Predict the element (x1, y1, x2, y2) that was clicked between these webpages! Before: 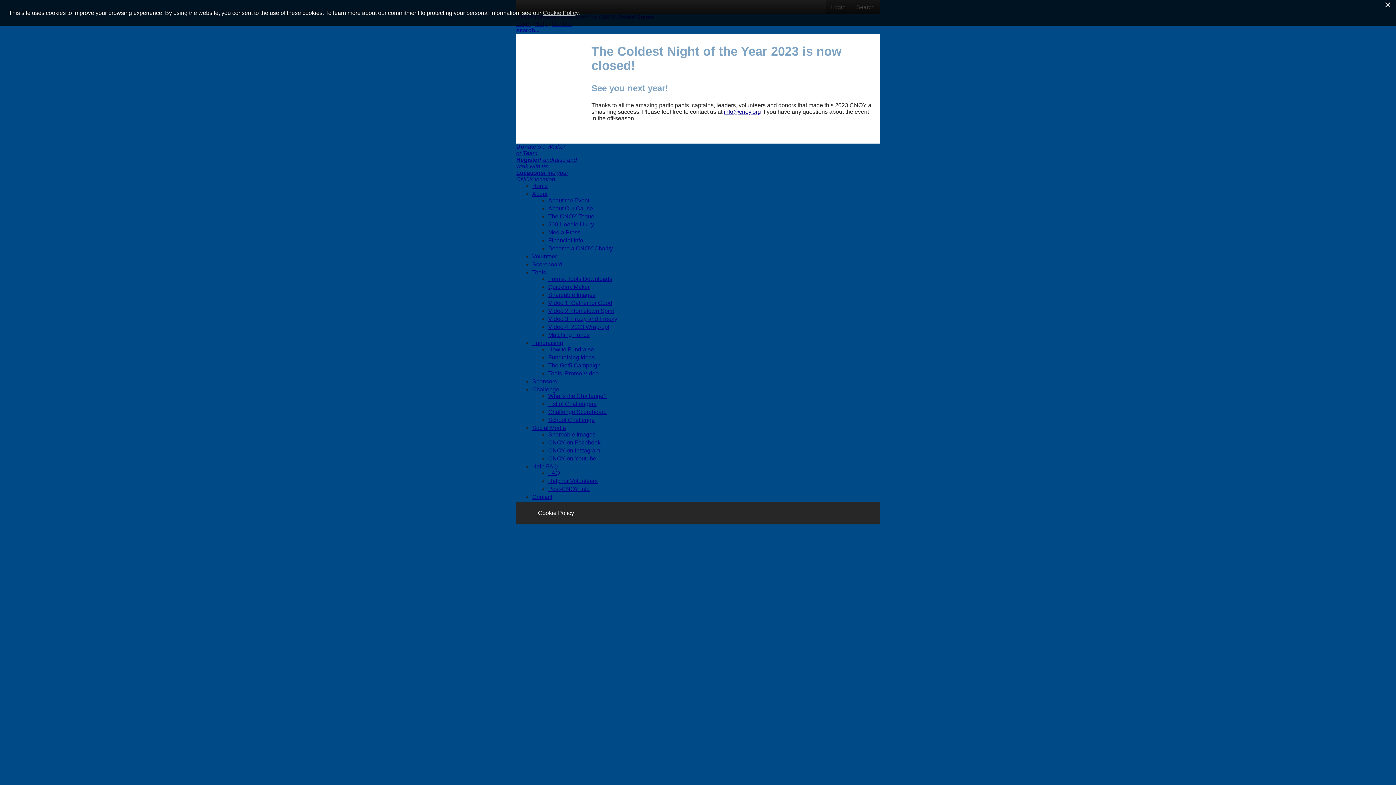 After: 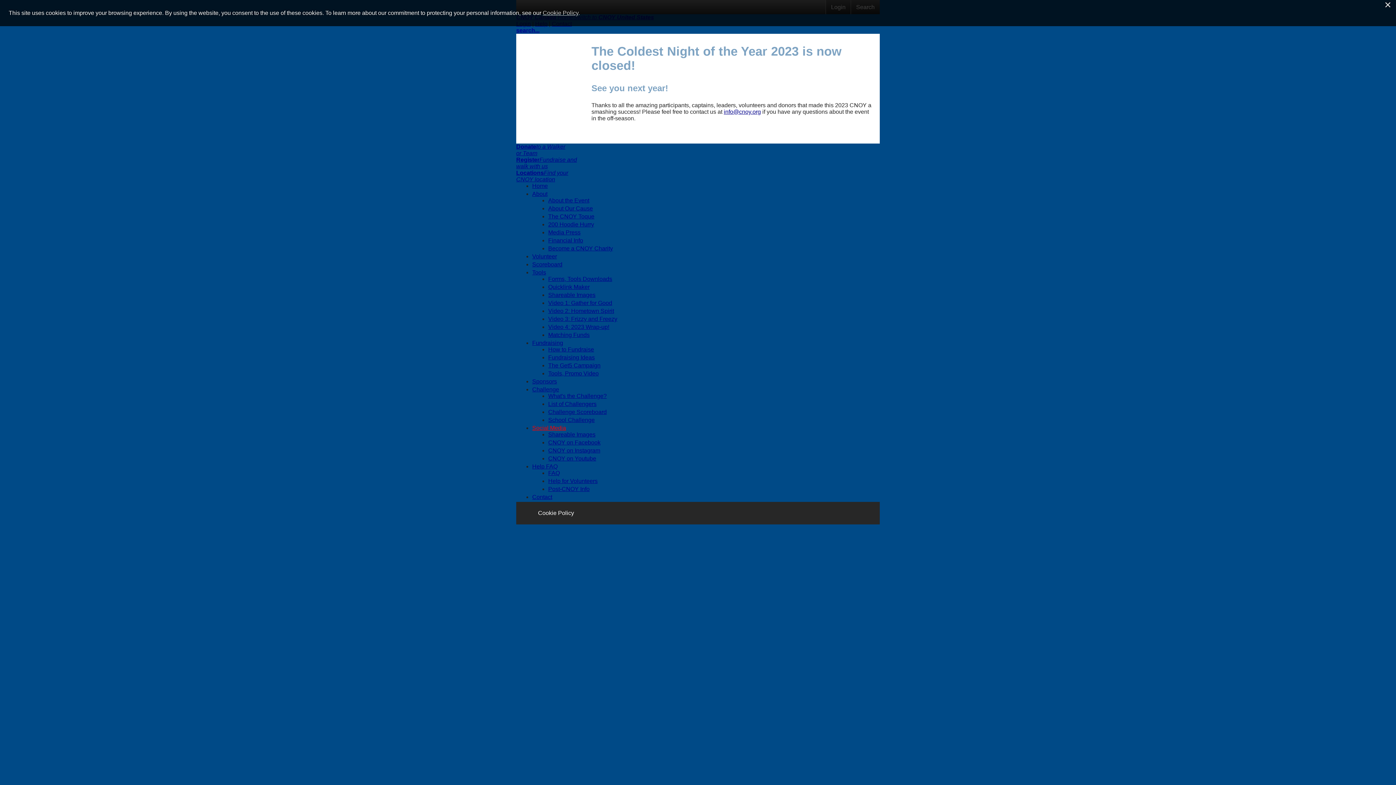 Action: label: Social Media bbox: (532, 425, 566, 431)